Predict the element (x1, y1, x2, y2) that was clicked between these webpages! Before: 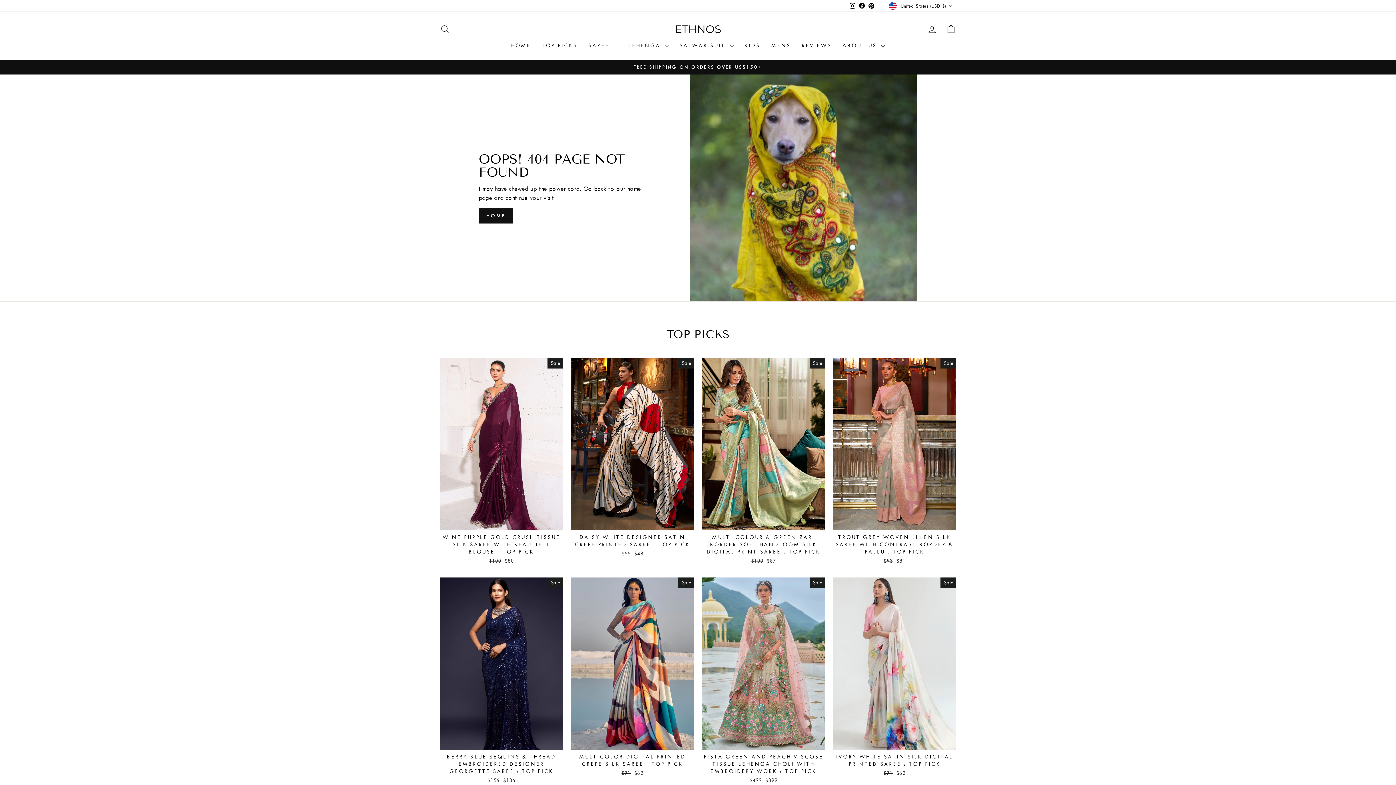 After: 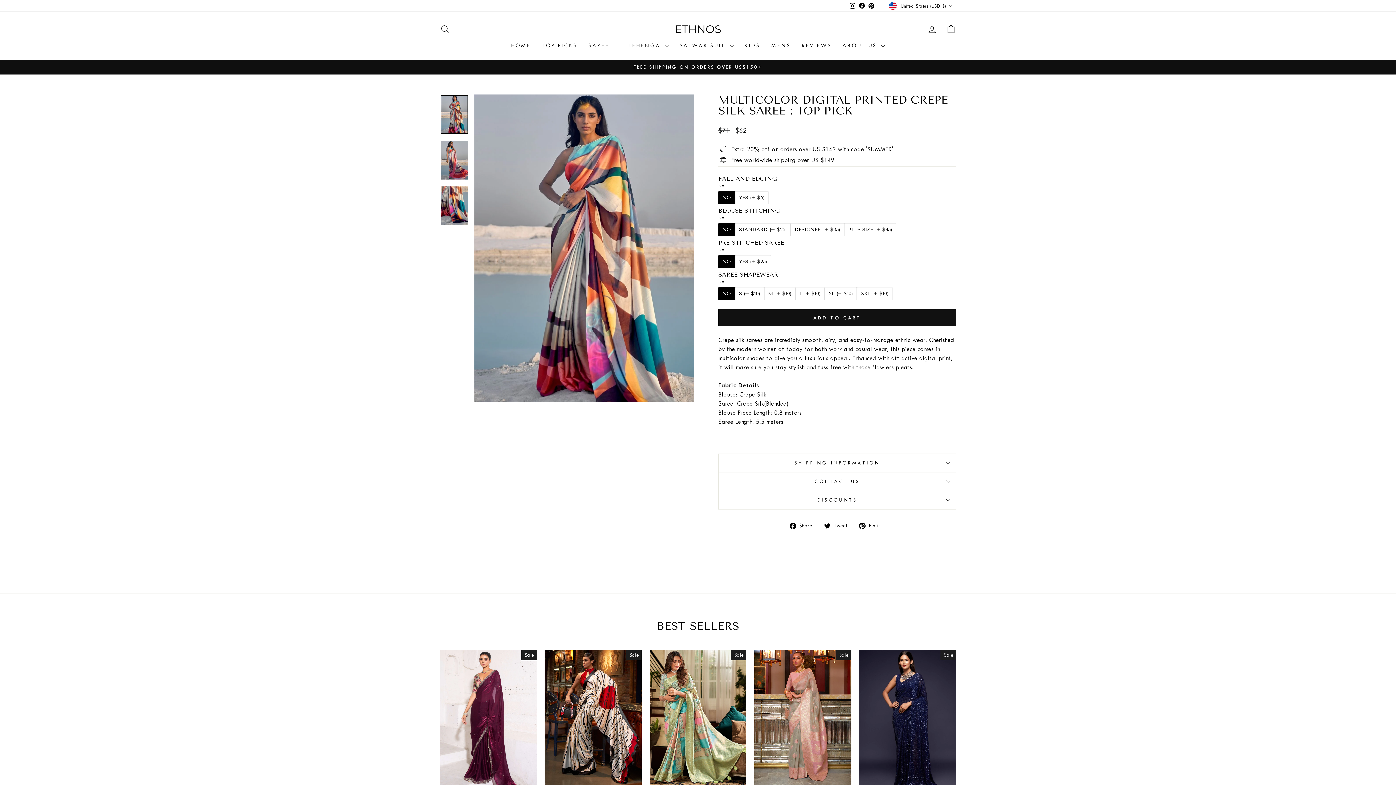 Action: label: MULTICOLOR DIGITAL PRINTED CREPE SILK SAREE : TOP PICK
Regular price
$71 
Sale price
$62 bbox: (571, 750, 694, 779)